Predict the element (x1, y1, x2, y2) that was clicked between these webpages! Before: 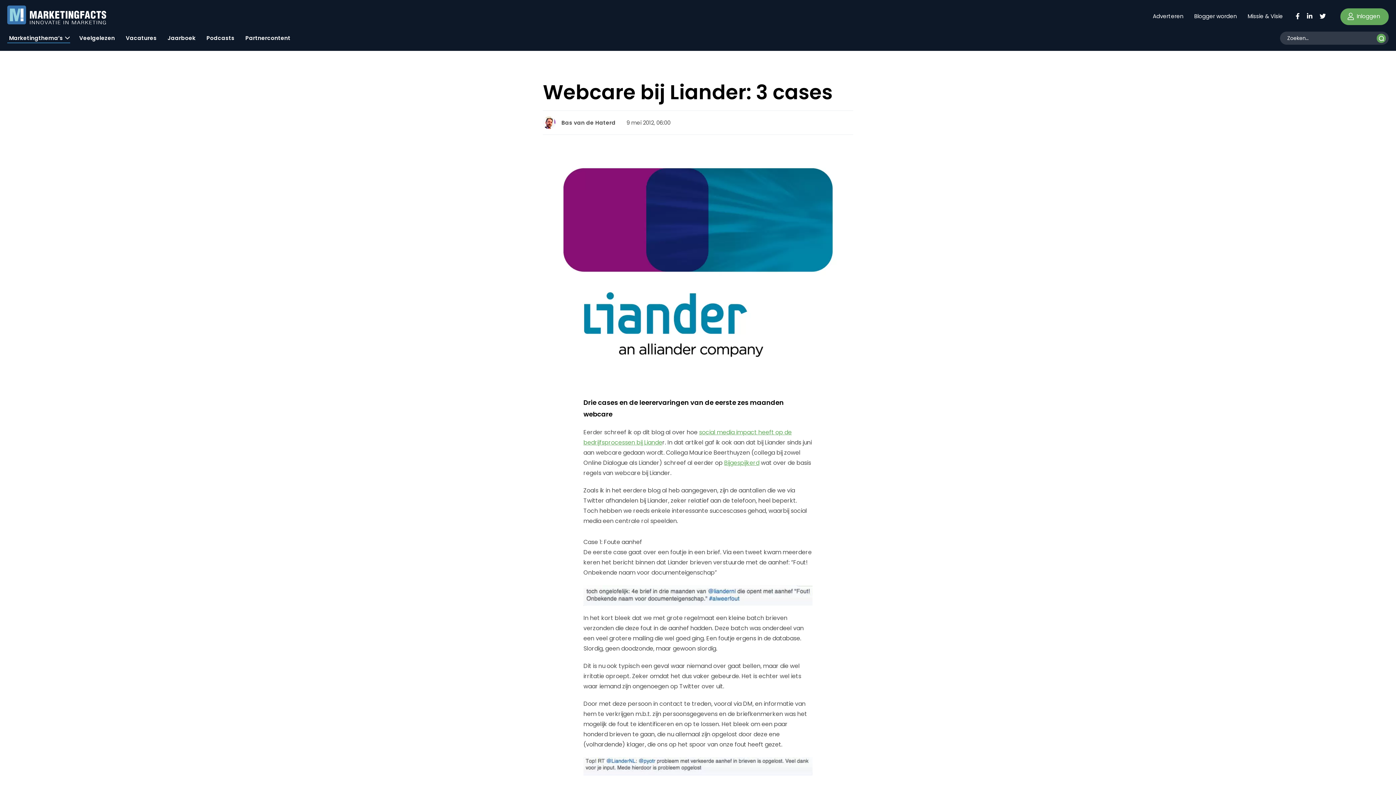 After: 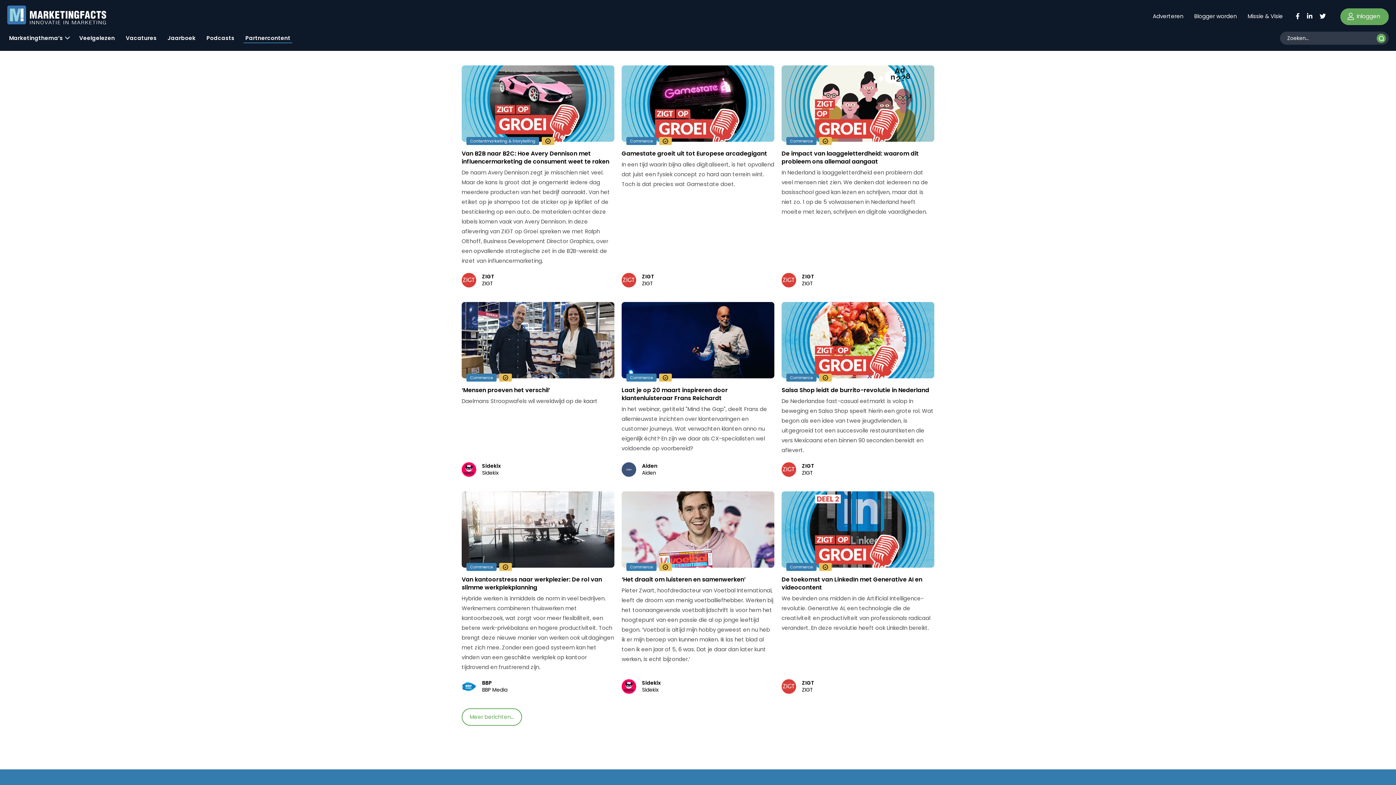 Action: bbox: (243, 29, 292, 43) label: Partnercontent